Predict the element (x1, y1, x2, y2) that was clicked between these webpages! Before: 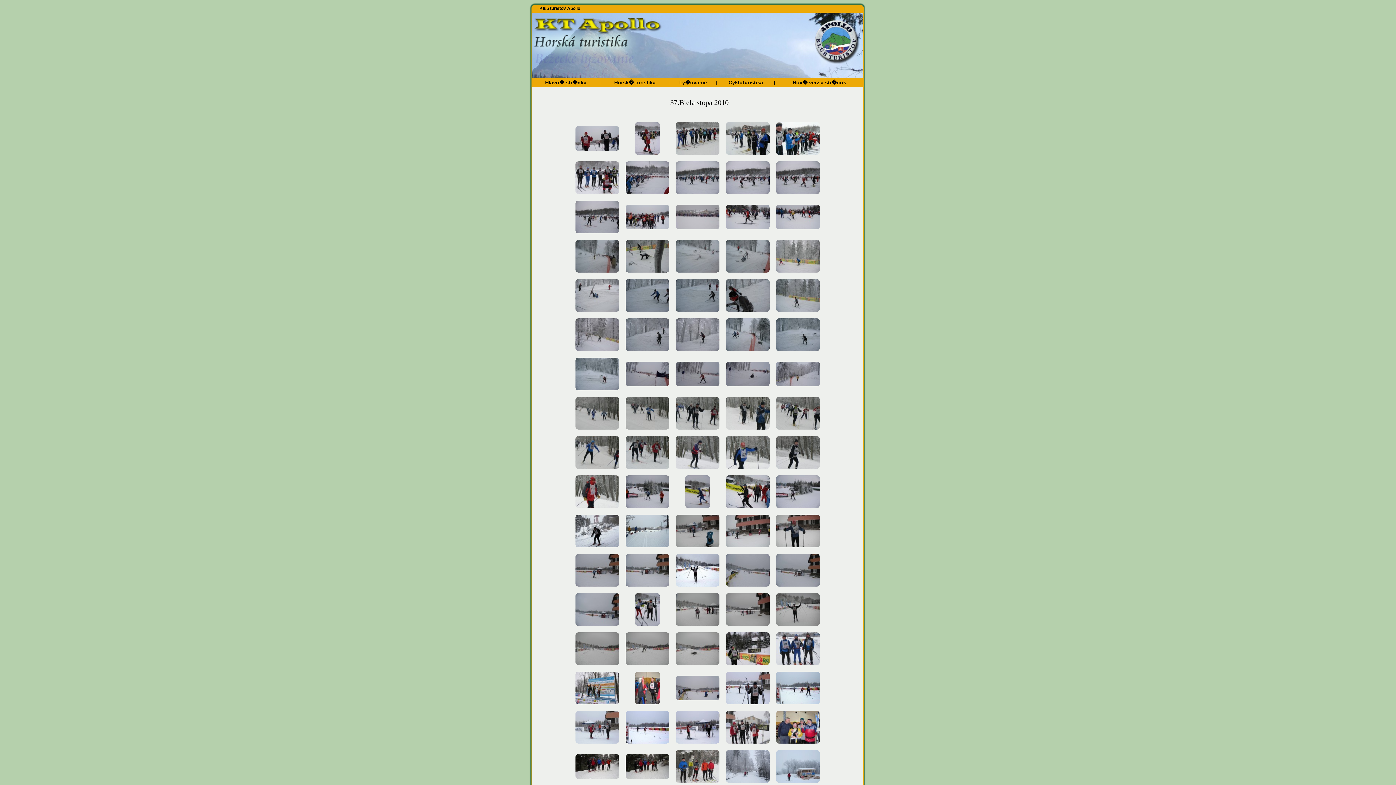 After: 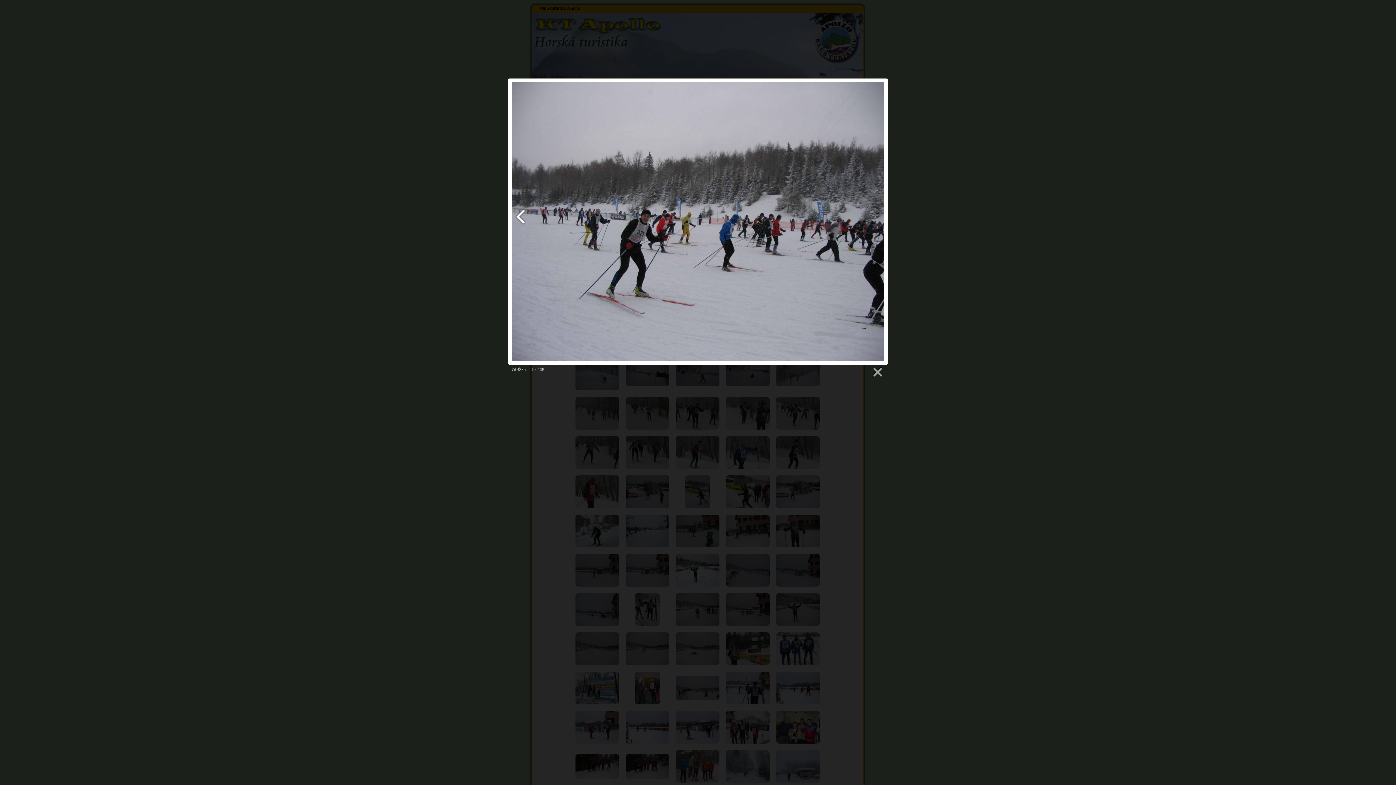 Action: bbox: (574, 229, 620, 235)